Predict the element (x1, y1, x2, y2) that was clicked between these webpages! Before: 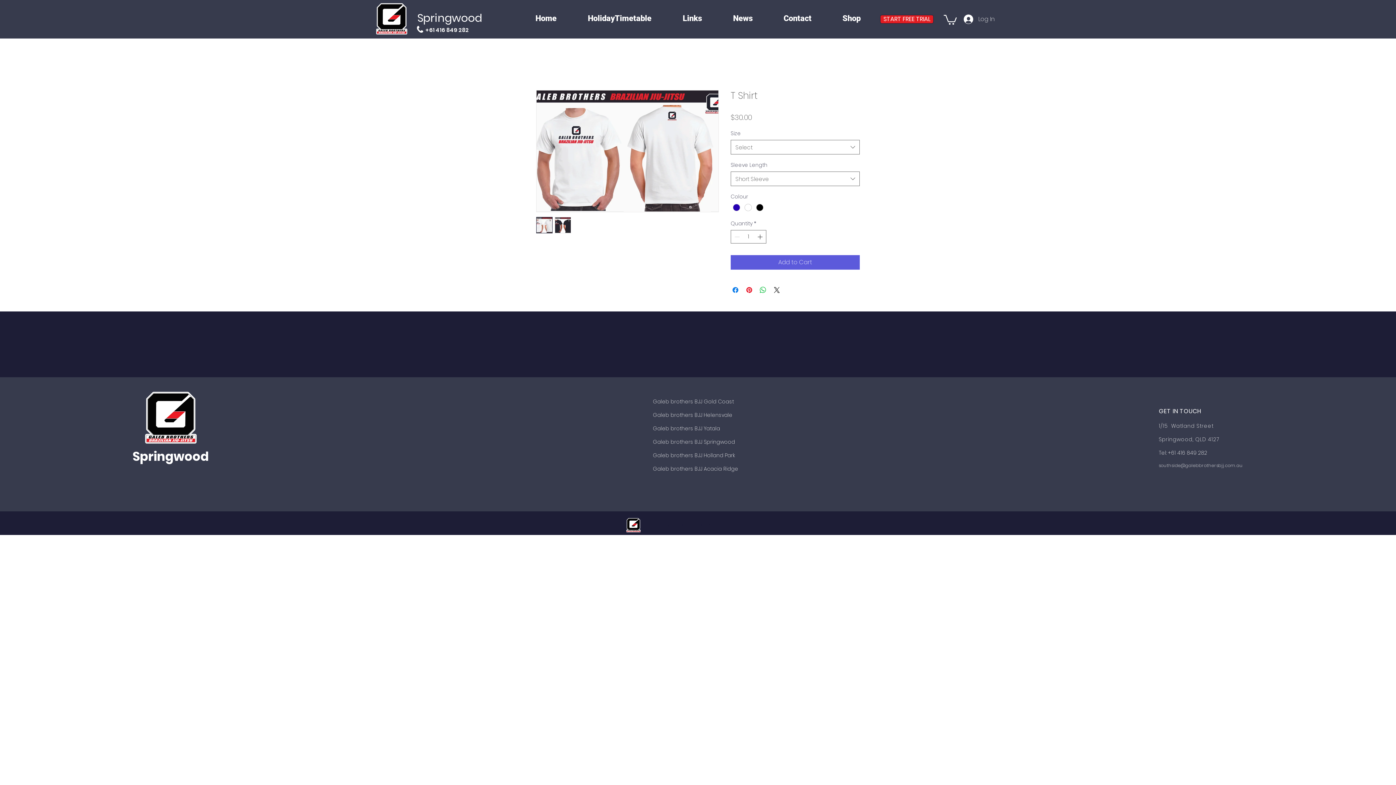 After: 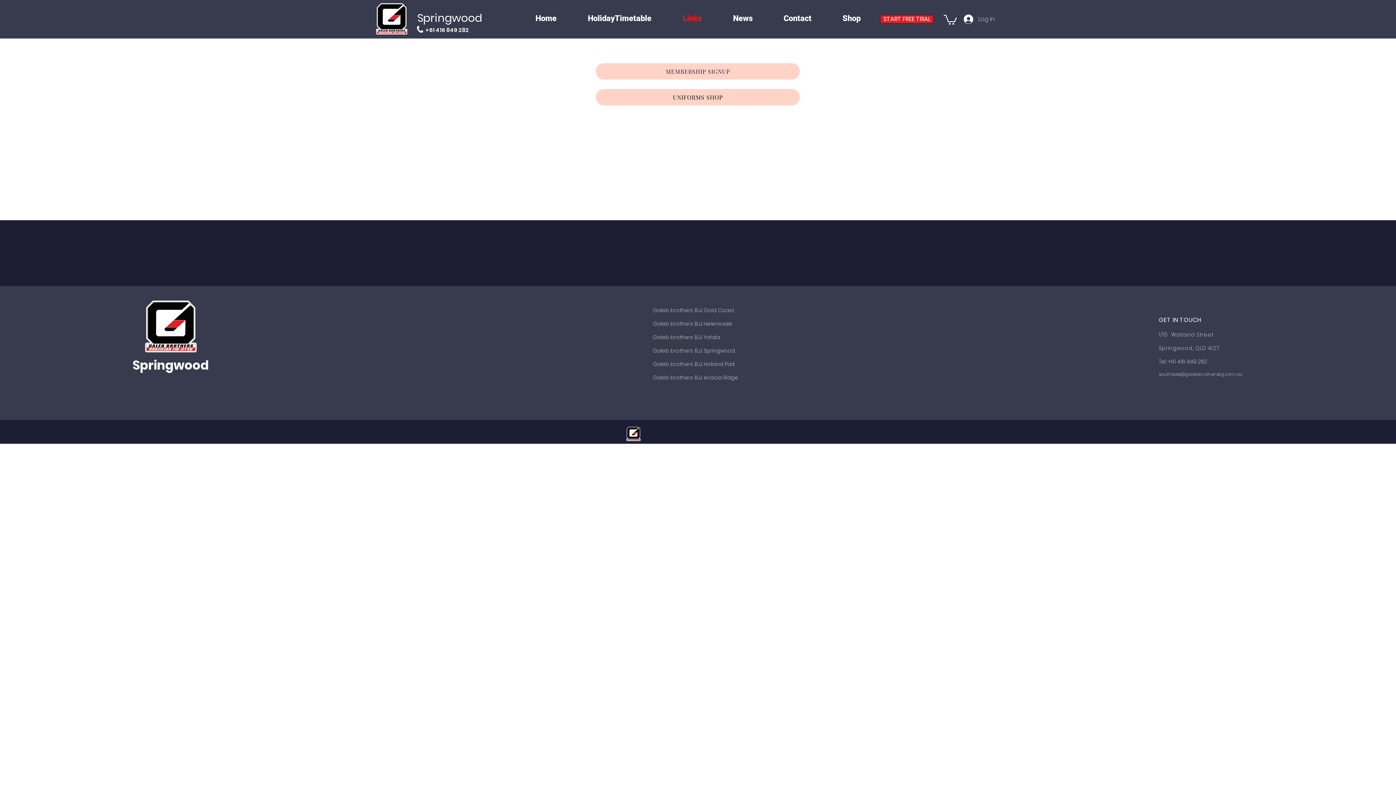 Action: label: Links bbox: (667, 13, 717, 23)